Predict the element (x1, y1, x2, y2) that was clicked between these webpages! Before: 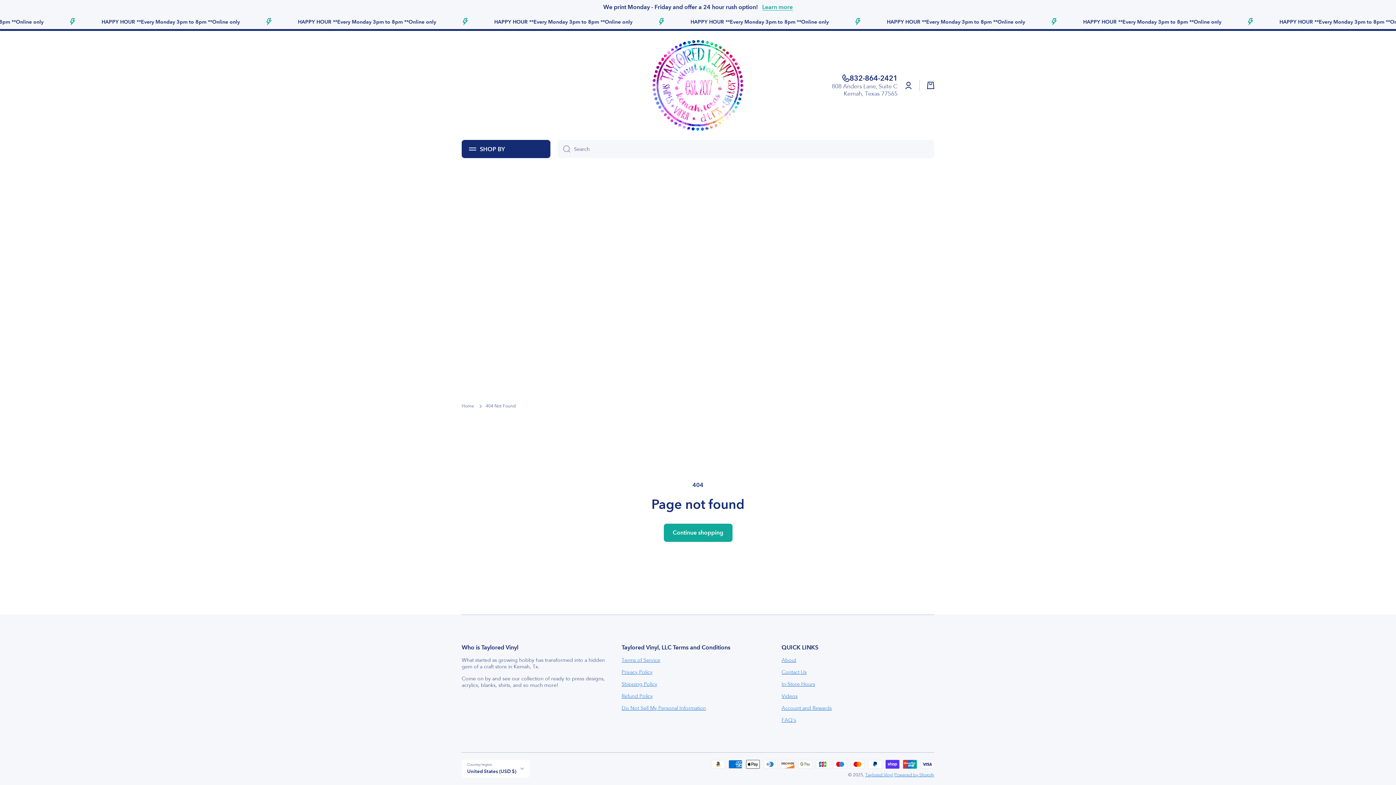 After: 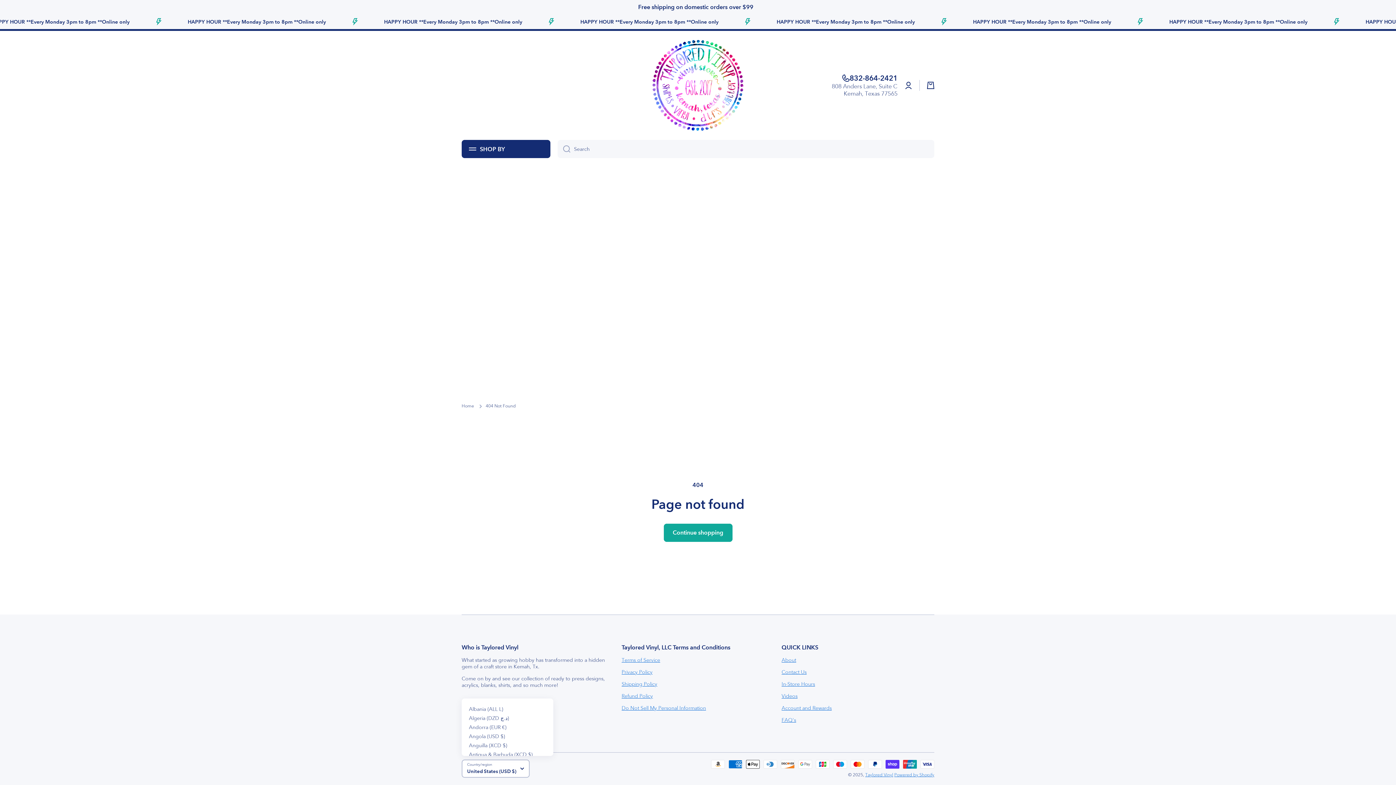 Action: label: United States (USD $) bbox: (461, 760, 529, 778)